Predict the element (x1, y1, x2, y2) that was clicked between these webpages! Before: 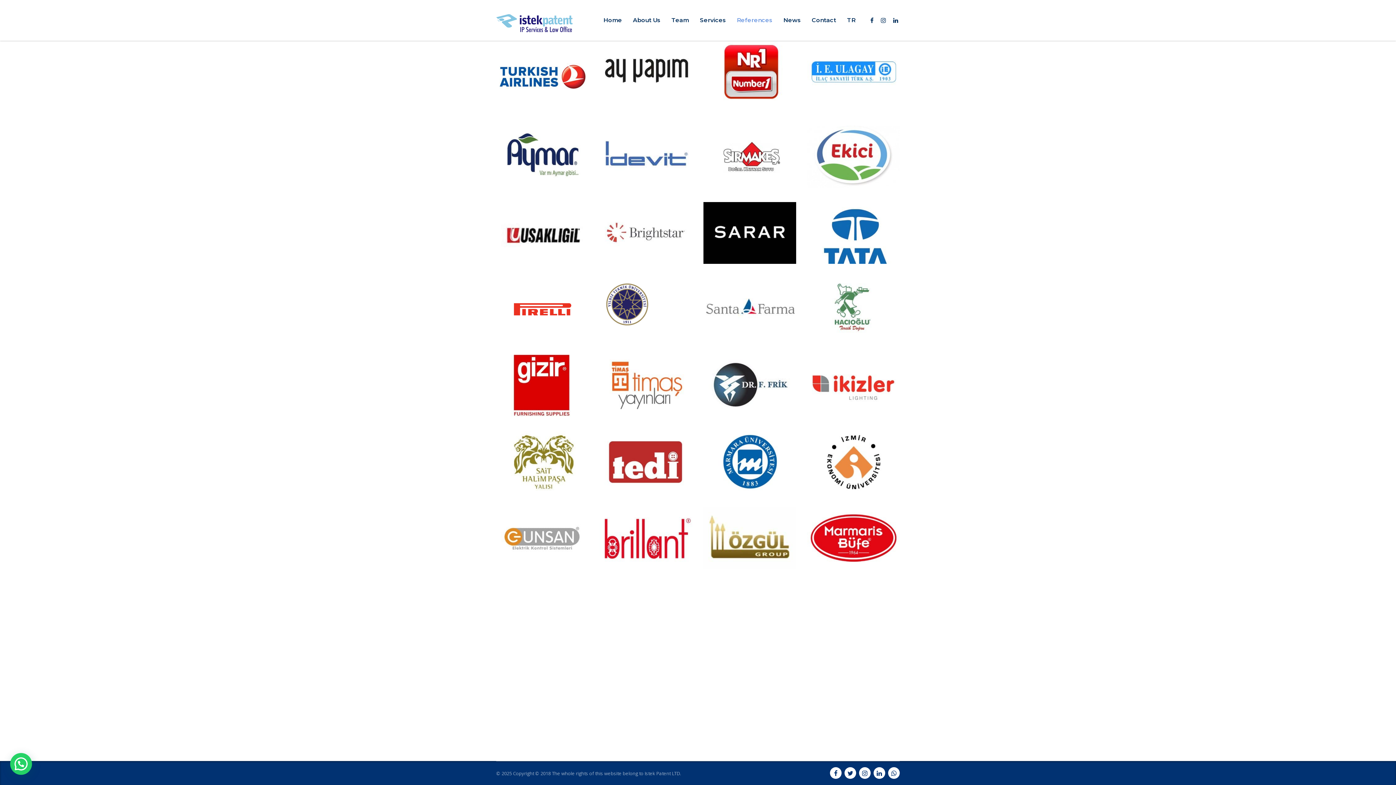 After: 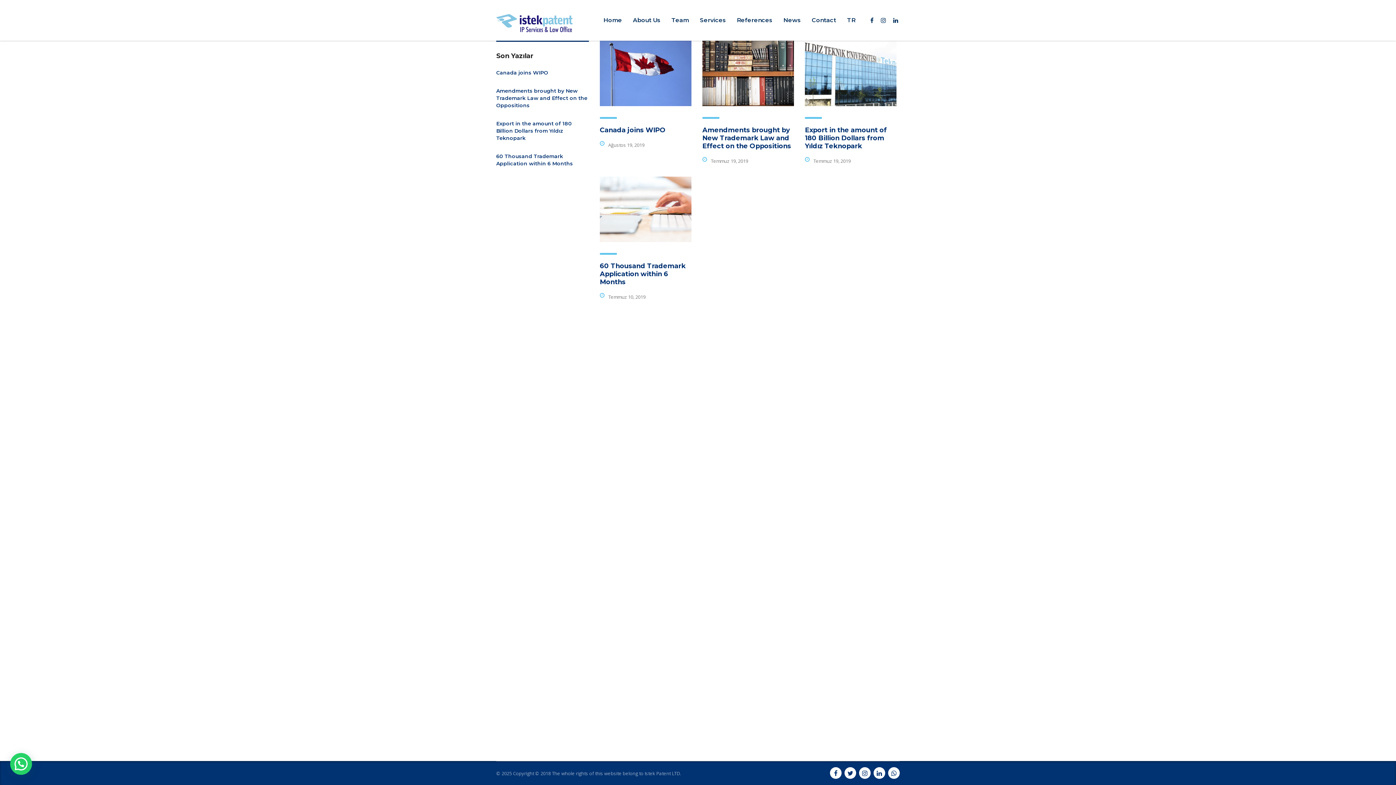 Action: label: News bbox: (778, 9, 806, 31)